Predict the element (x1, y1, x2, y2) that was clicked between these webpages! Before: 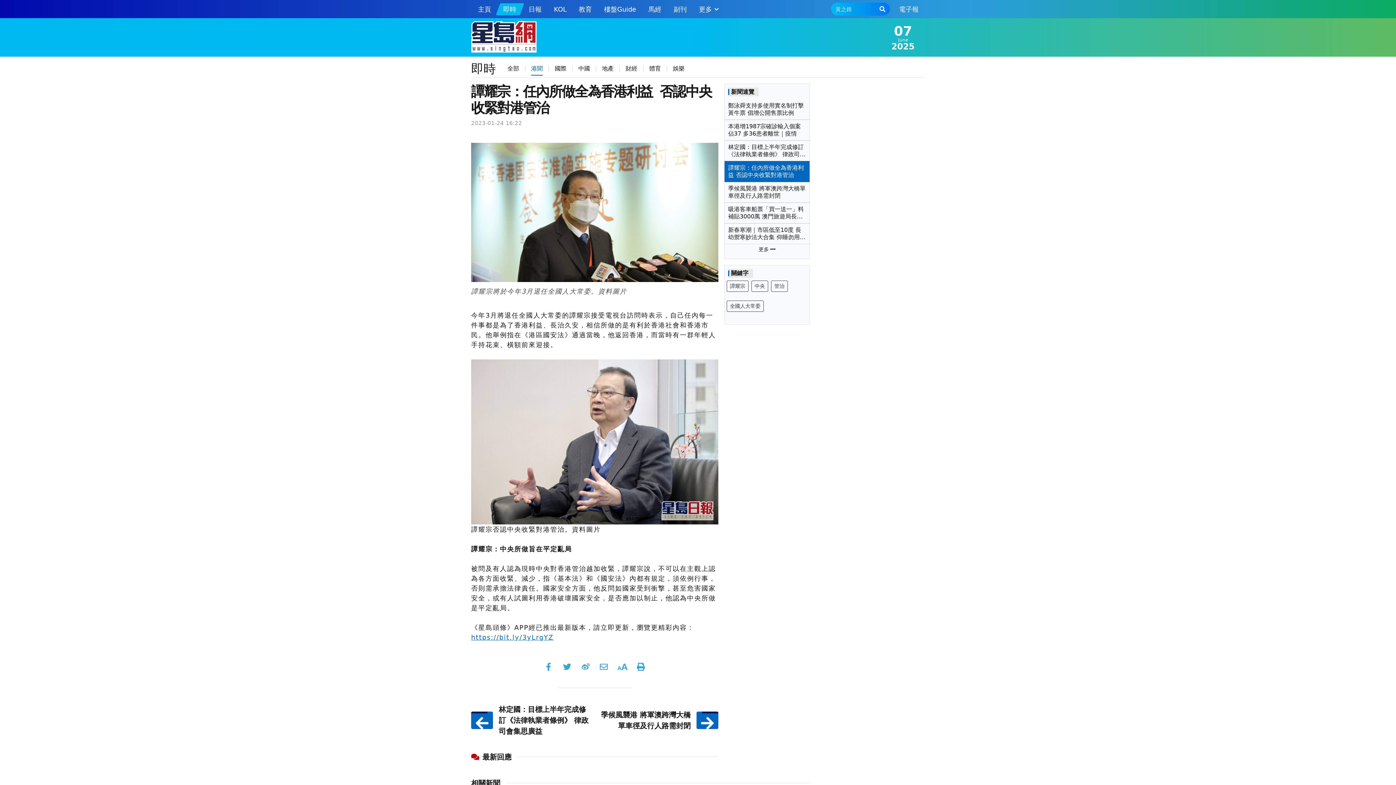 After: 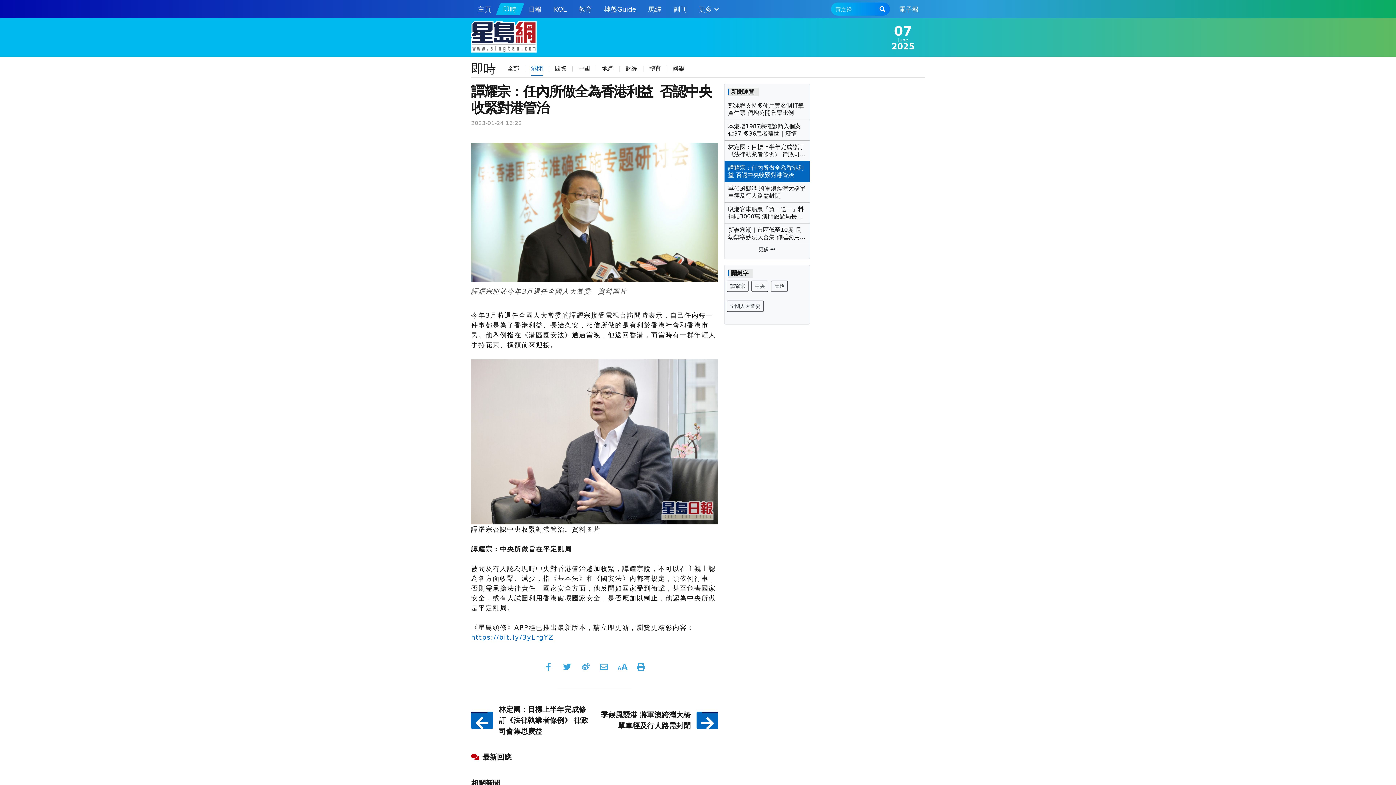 Action: bbox: (893, 1, 925, 16) label: 電子報